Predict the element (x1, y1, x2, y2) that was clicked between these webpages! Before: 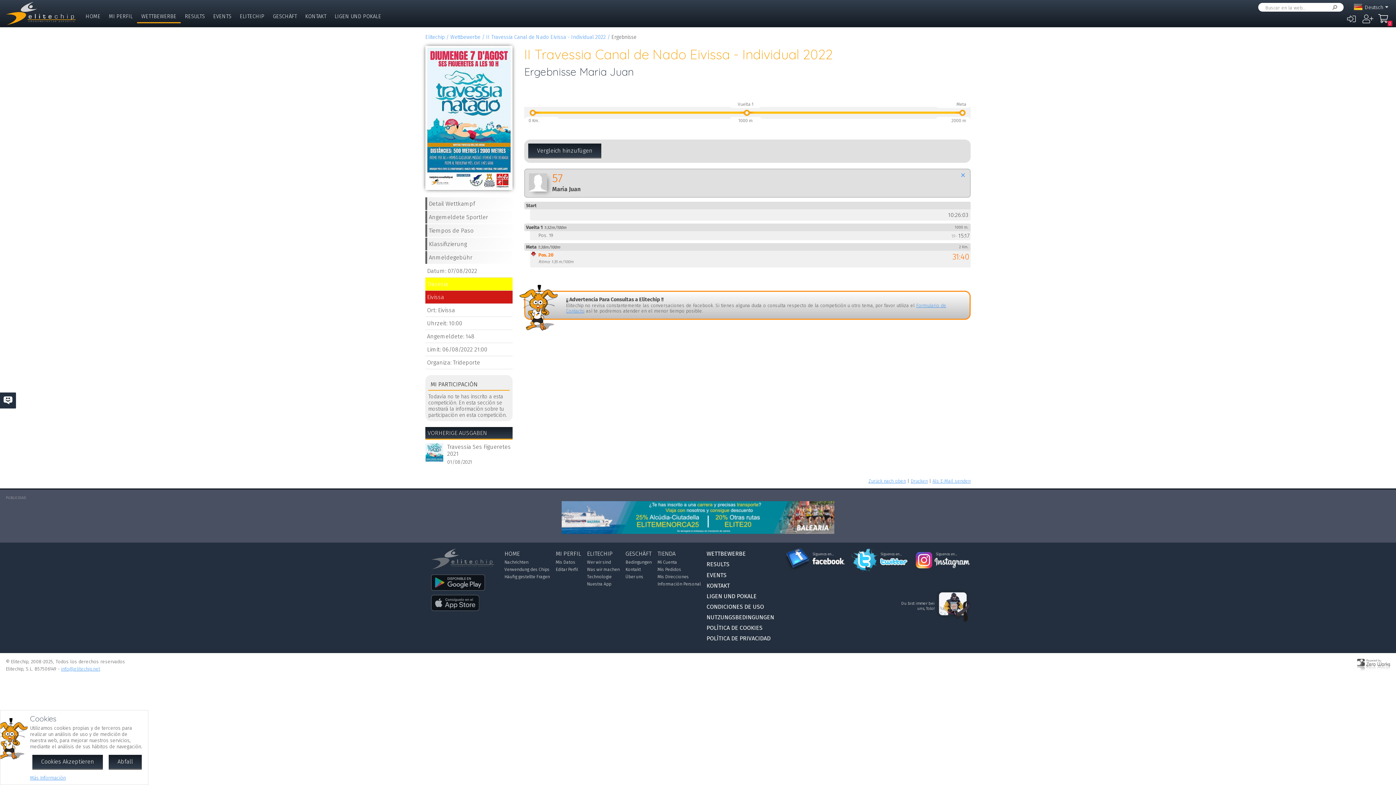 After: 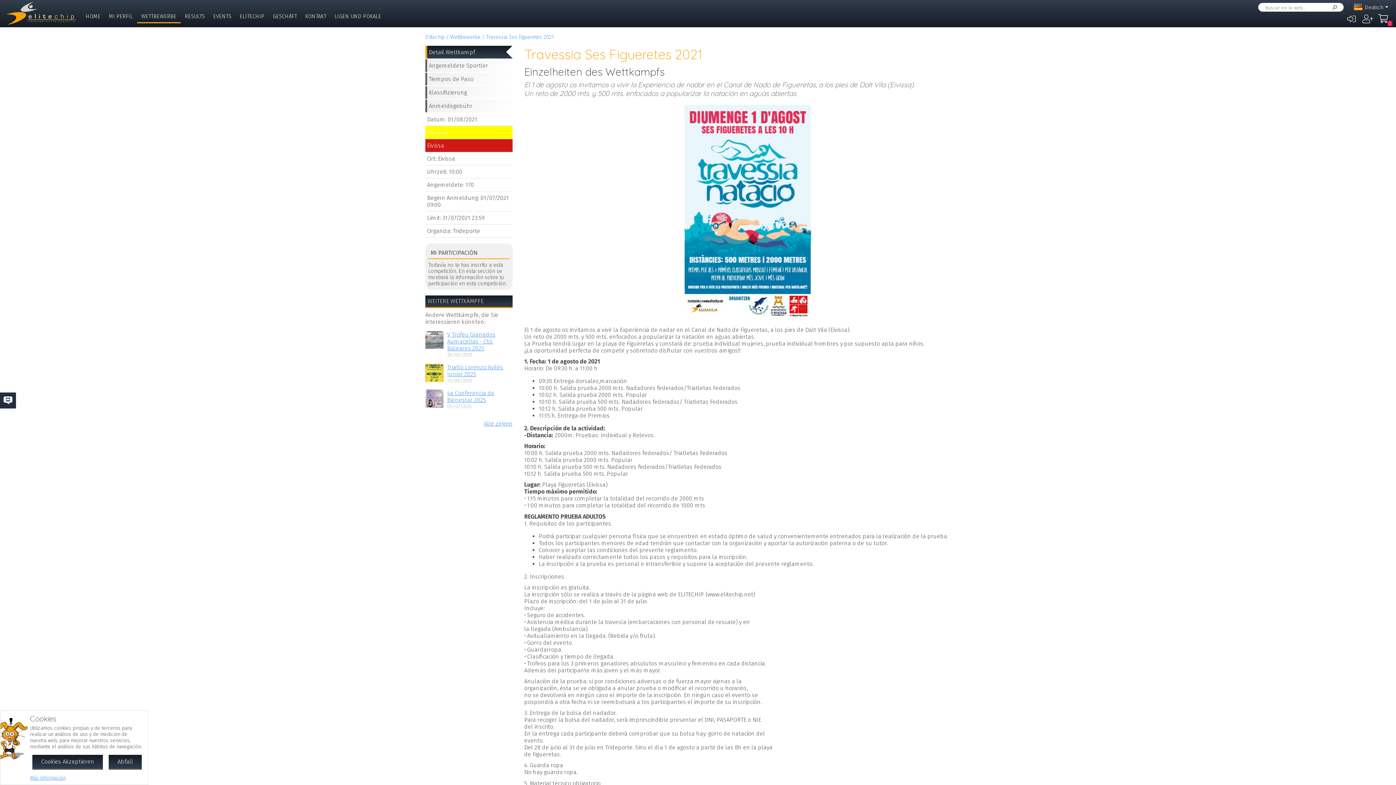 Action: bbox: (425, 443, 443, 463)